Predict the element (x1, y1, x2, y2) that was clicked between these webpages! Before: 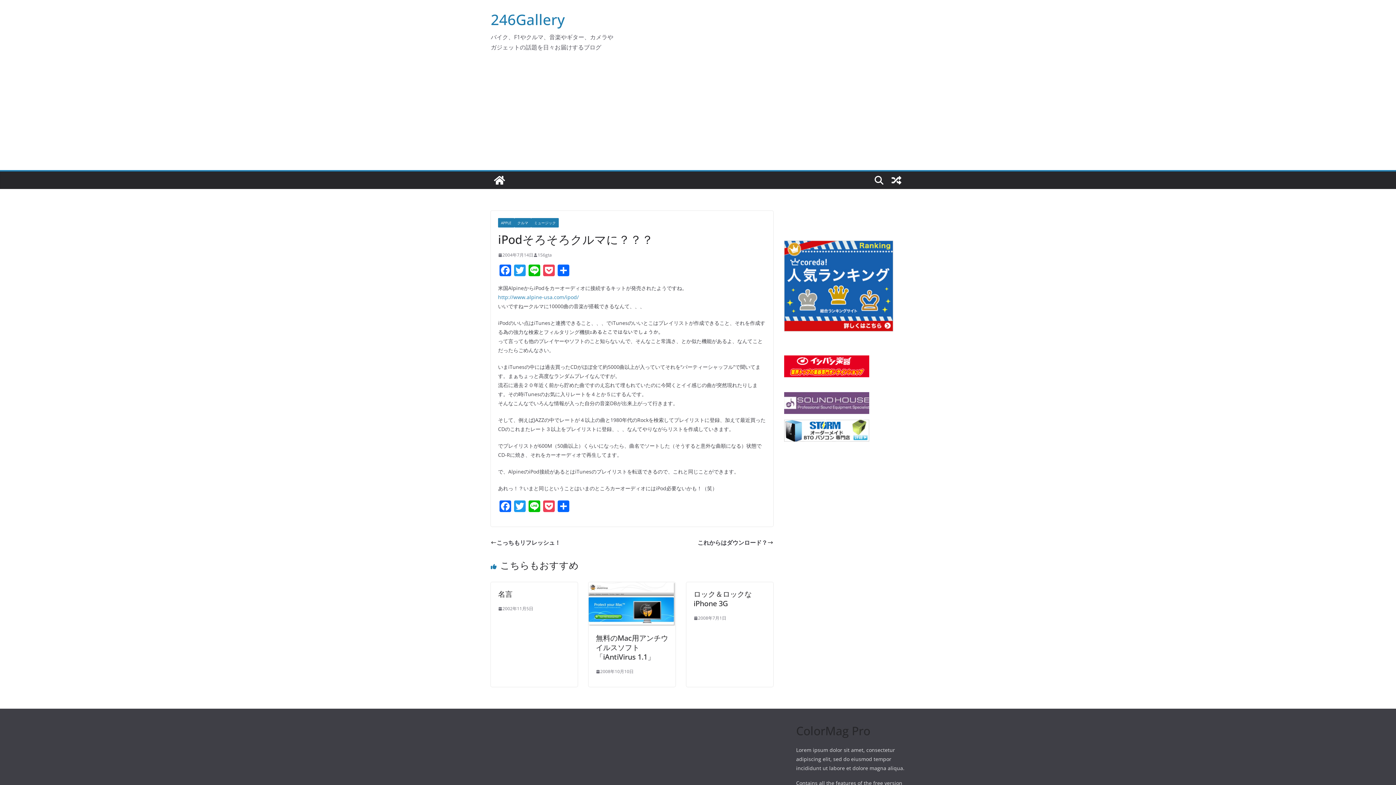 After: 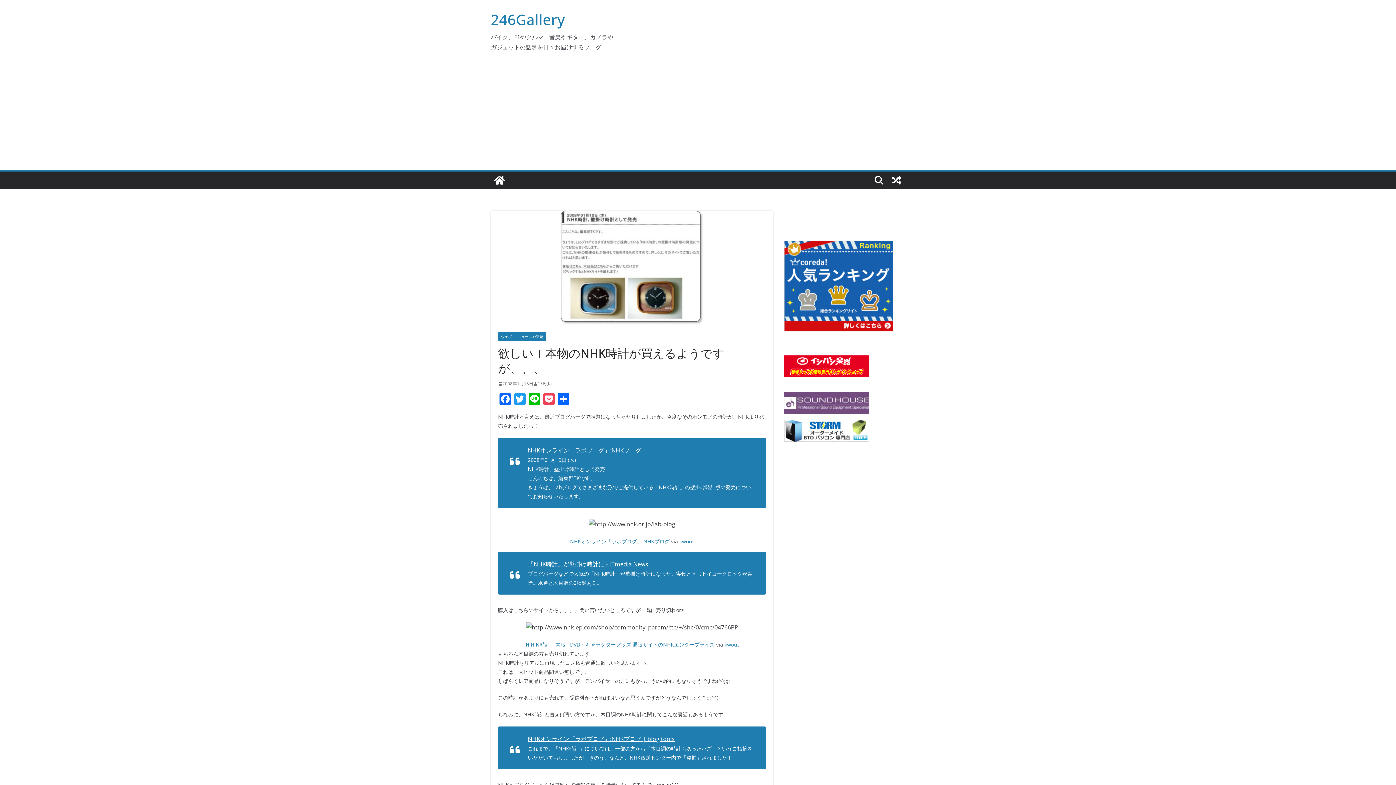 Action: bbox: (888, 171, 905, 189)